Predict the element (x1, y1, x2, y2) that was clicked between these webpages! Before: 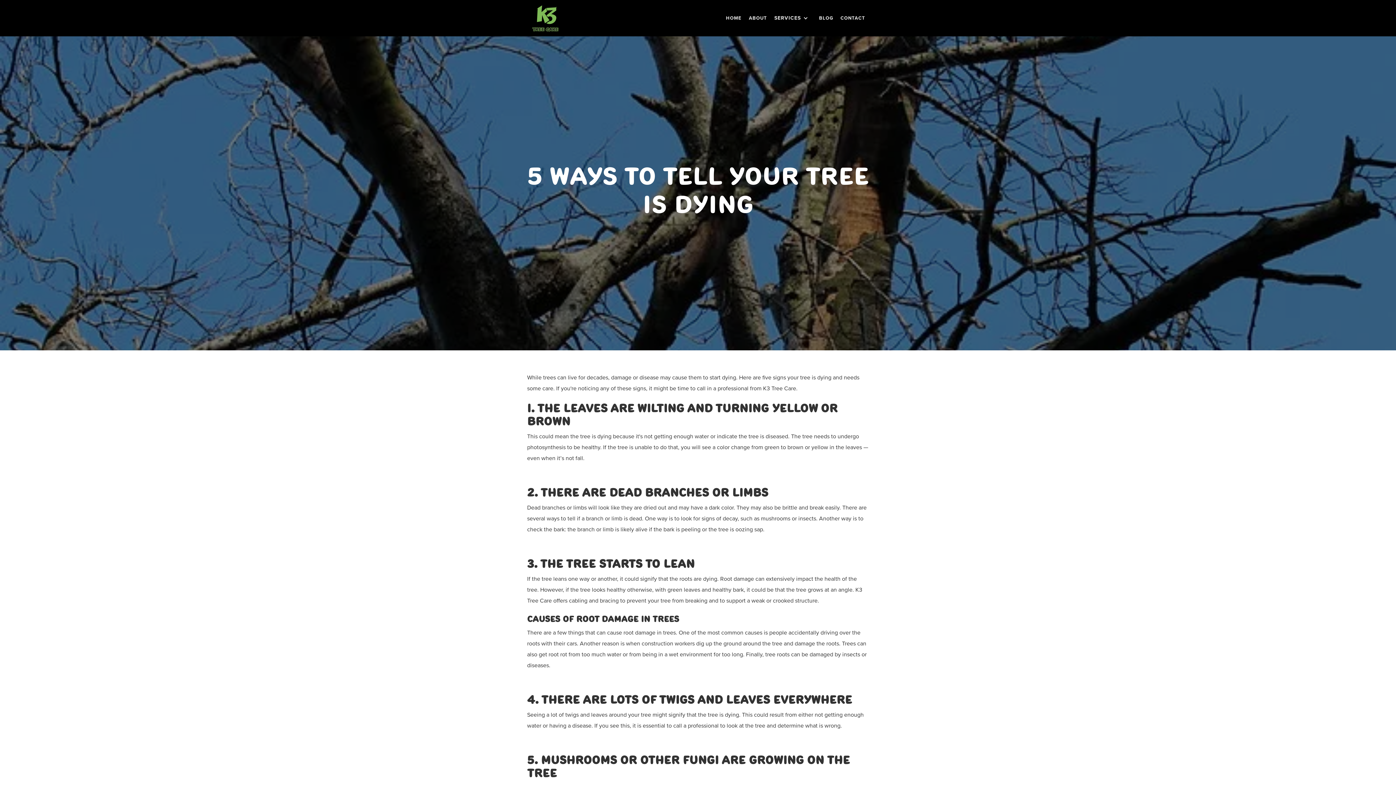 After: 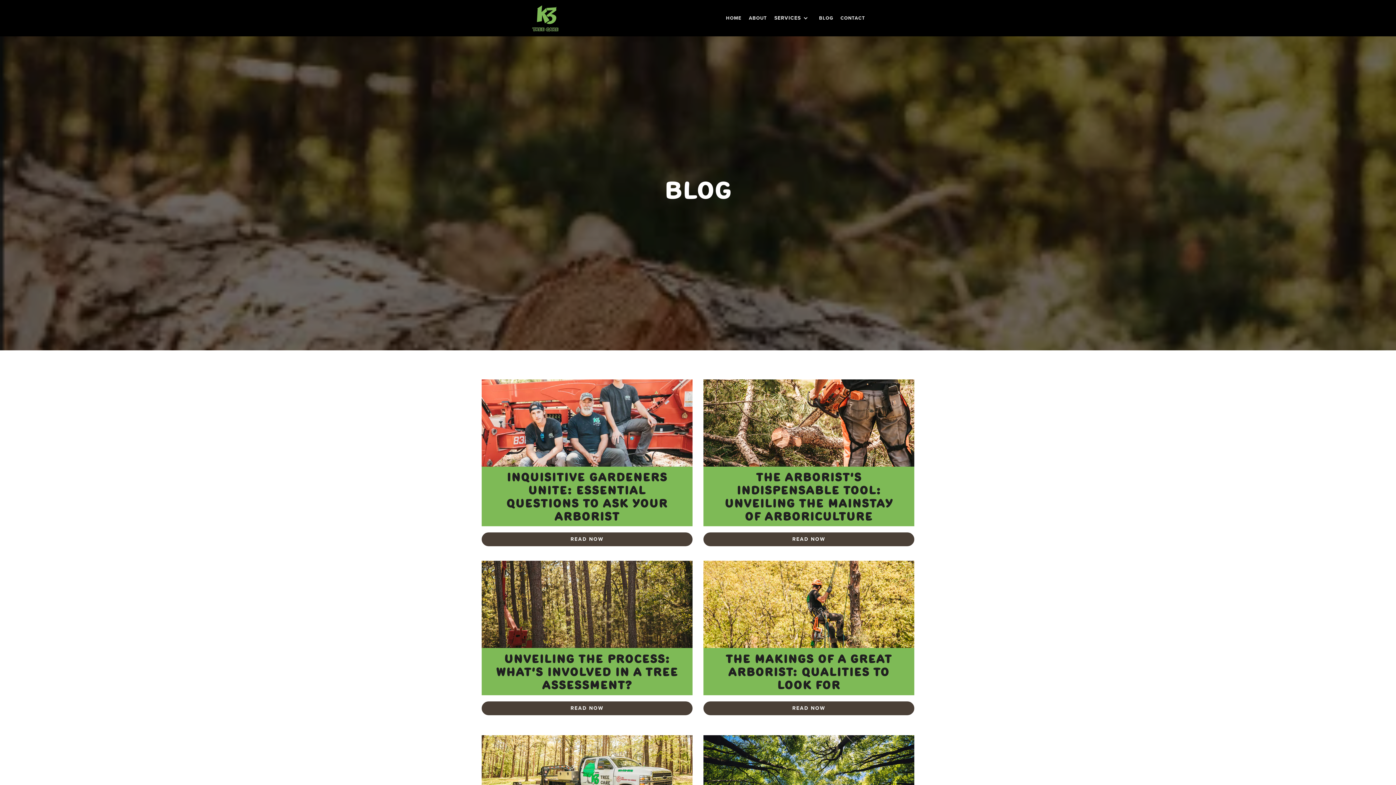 Action: label: BLOG bbox: (819, 7, 833, 29)